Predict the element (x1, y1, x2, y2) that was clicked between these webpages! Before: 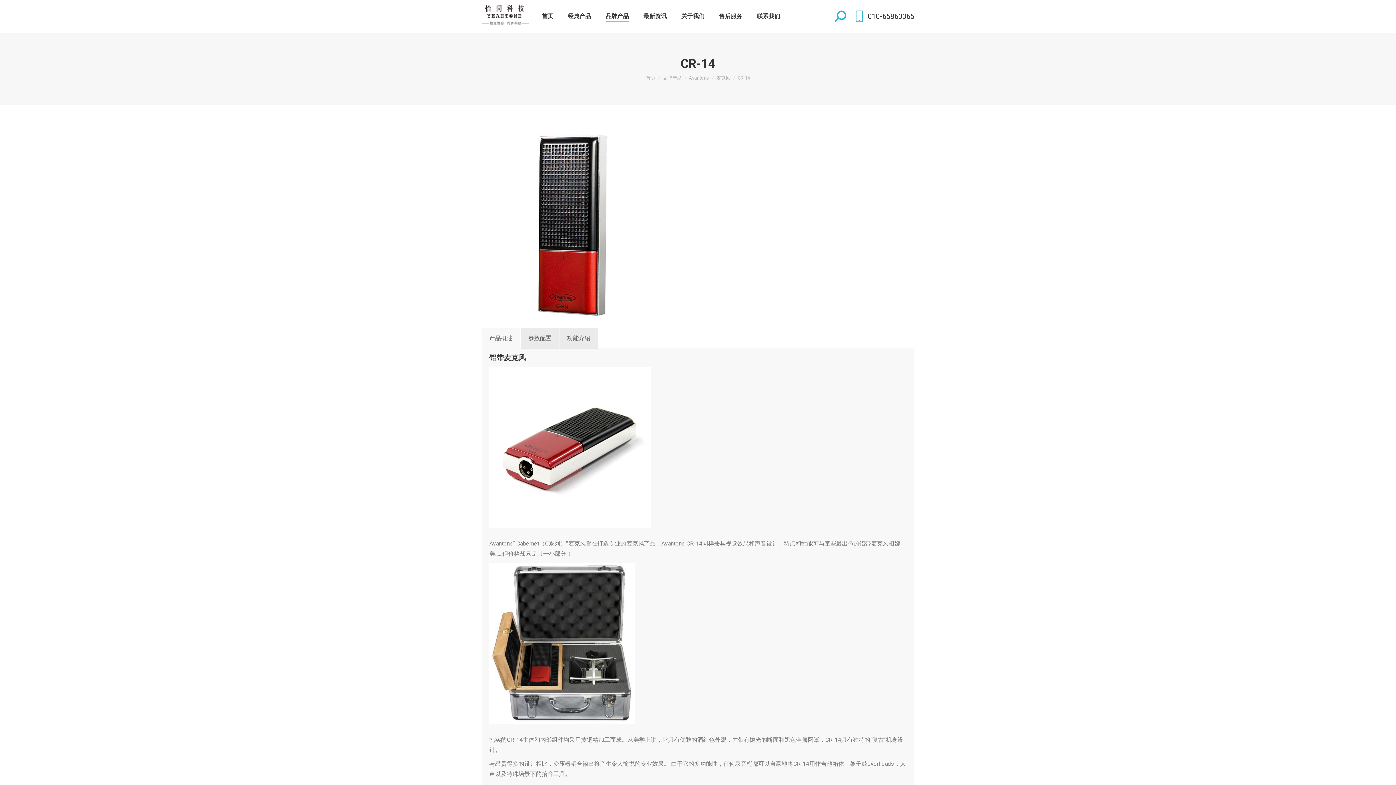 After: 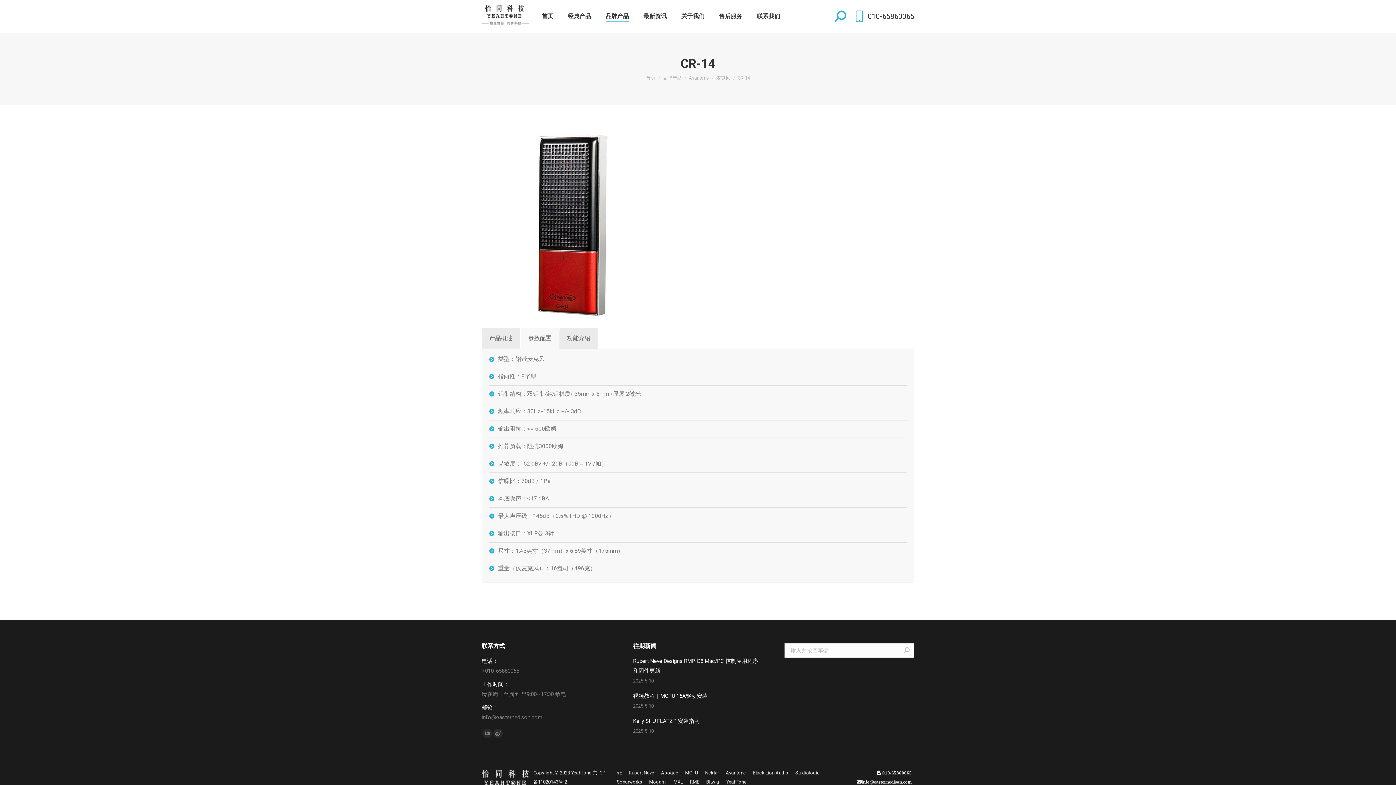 Action: bbox: (520, 328, 559, 349) label: 参数配置